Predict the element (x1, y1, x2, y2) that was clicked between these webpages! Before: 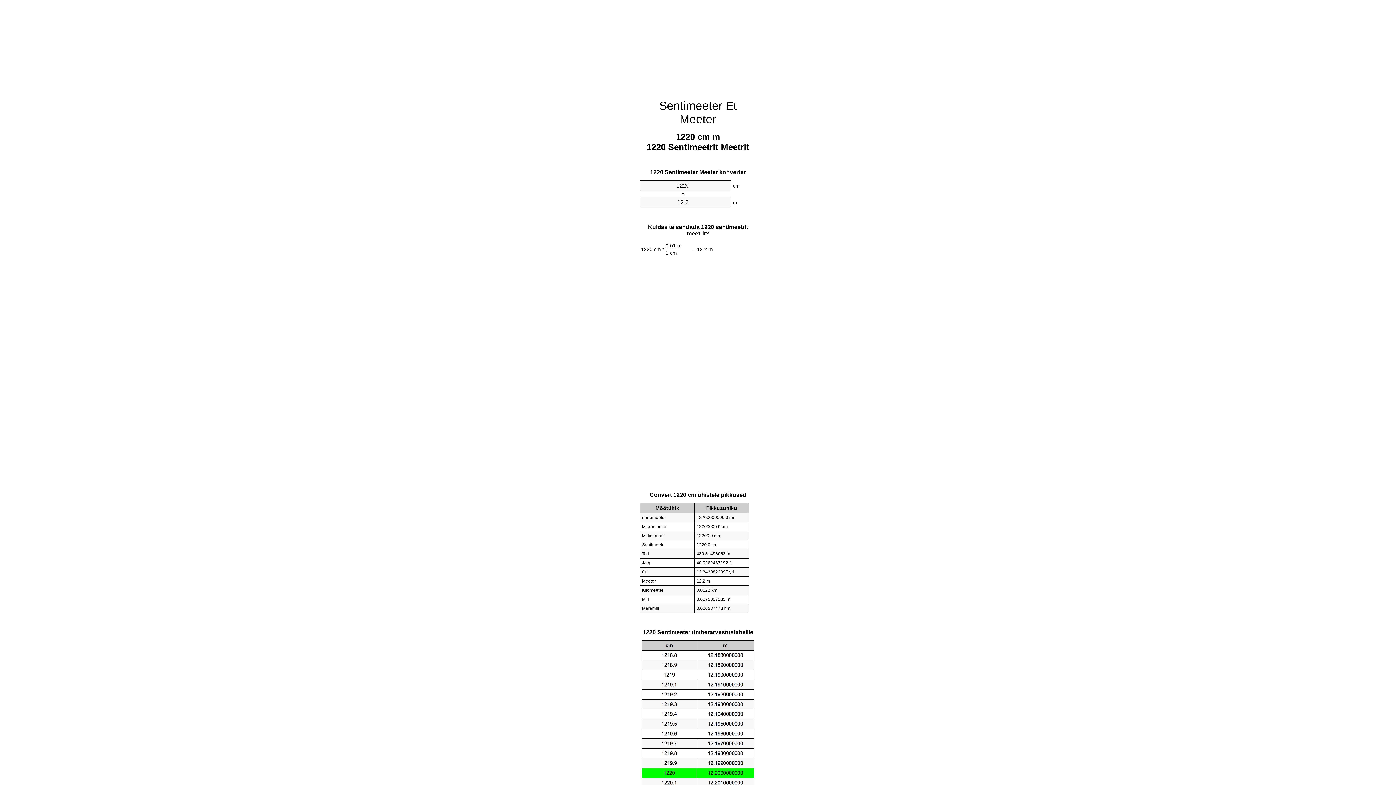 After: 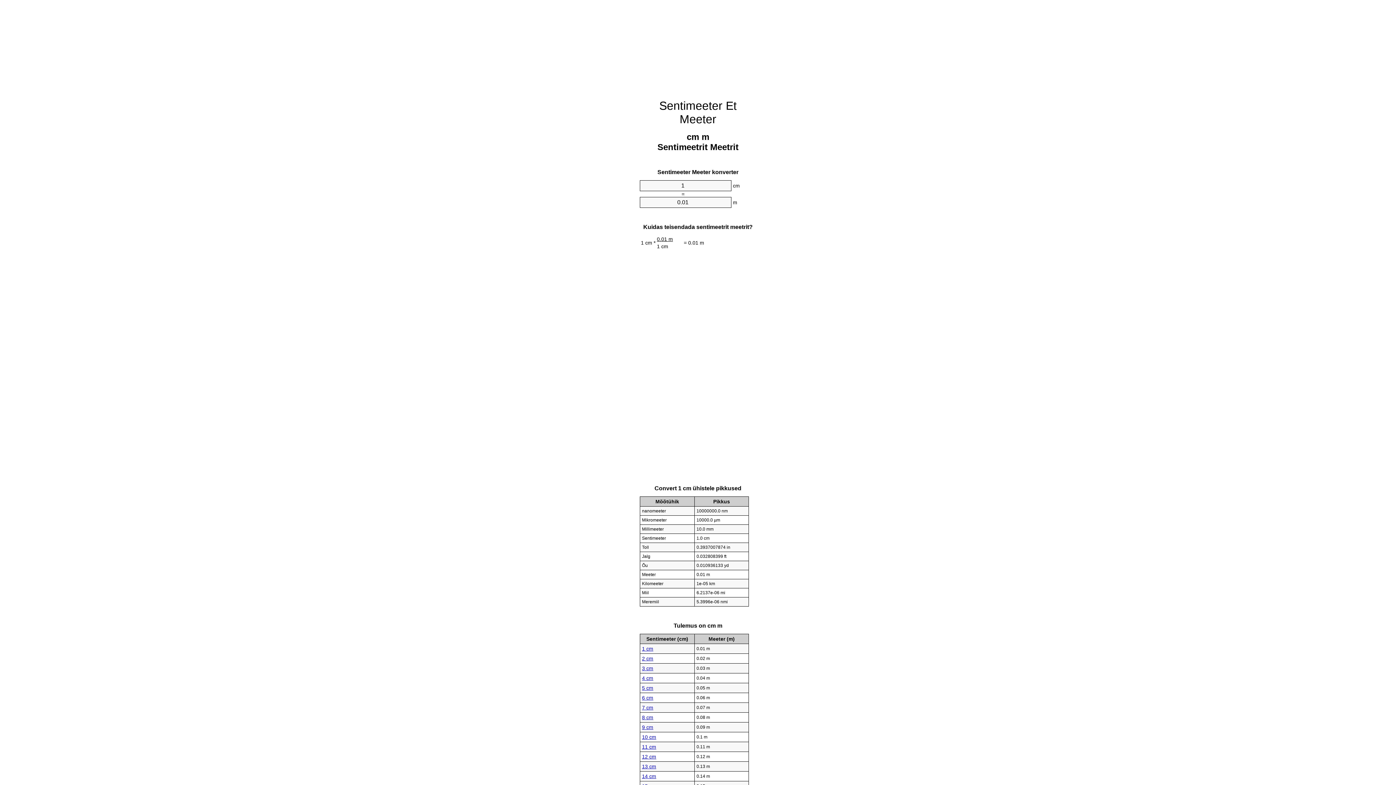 Action: label: Sentimeeter Et Meeter bbox: (659, 99, 736, 125)